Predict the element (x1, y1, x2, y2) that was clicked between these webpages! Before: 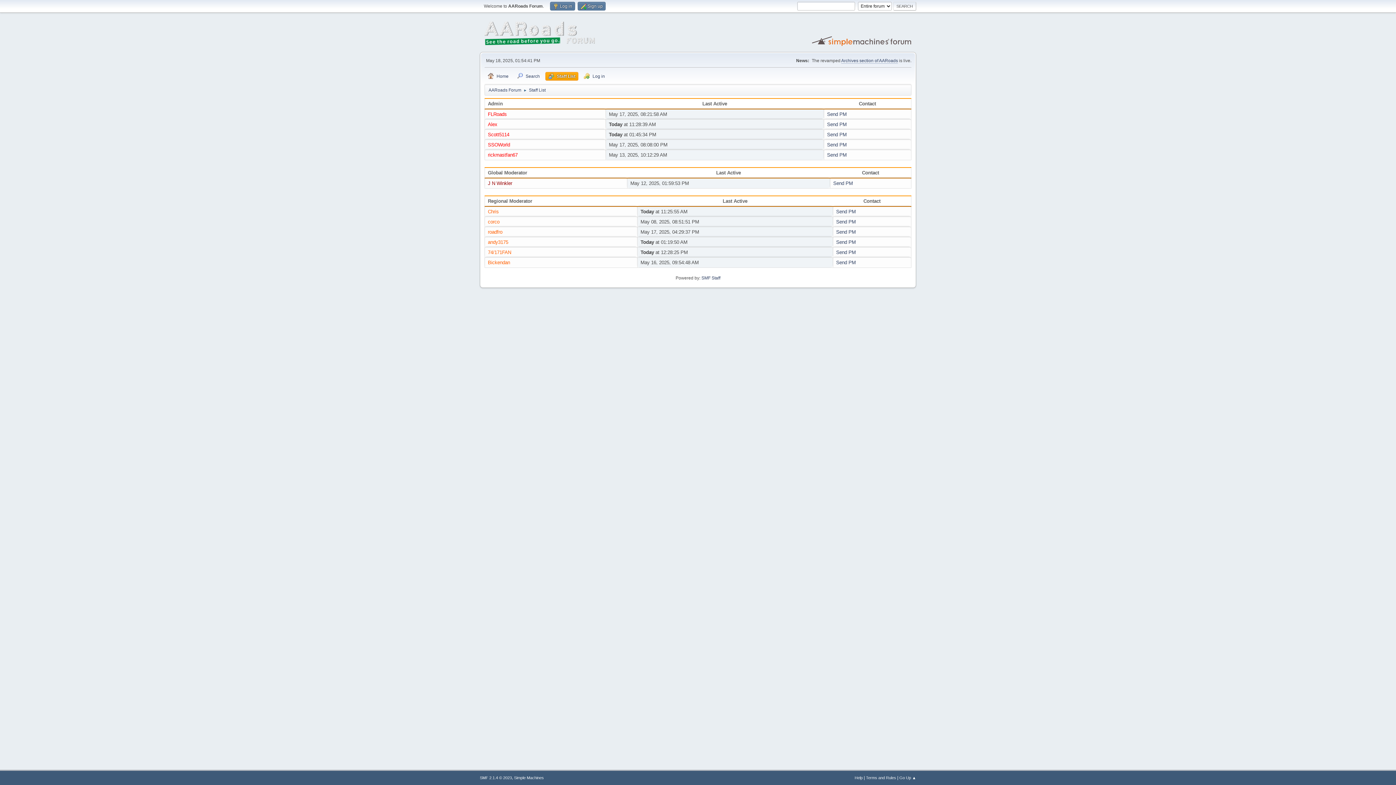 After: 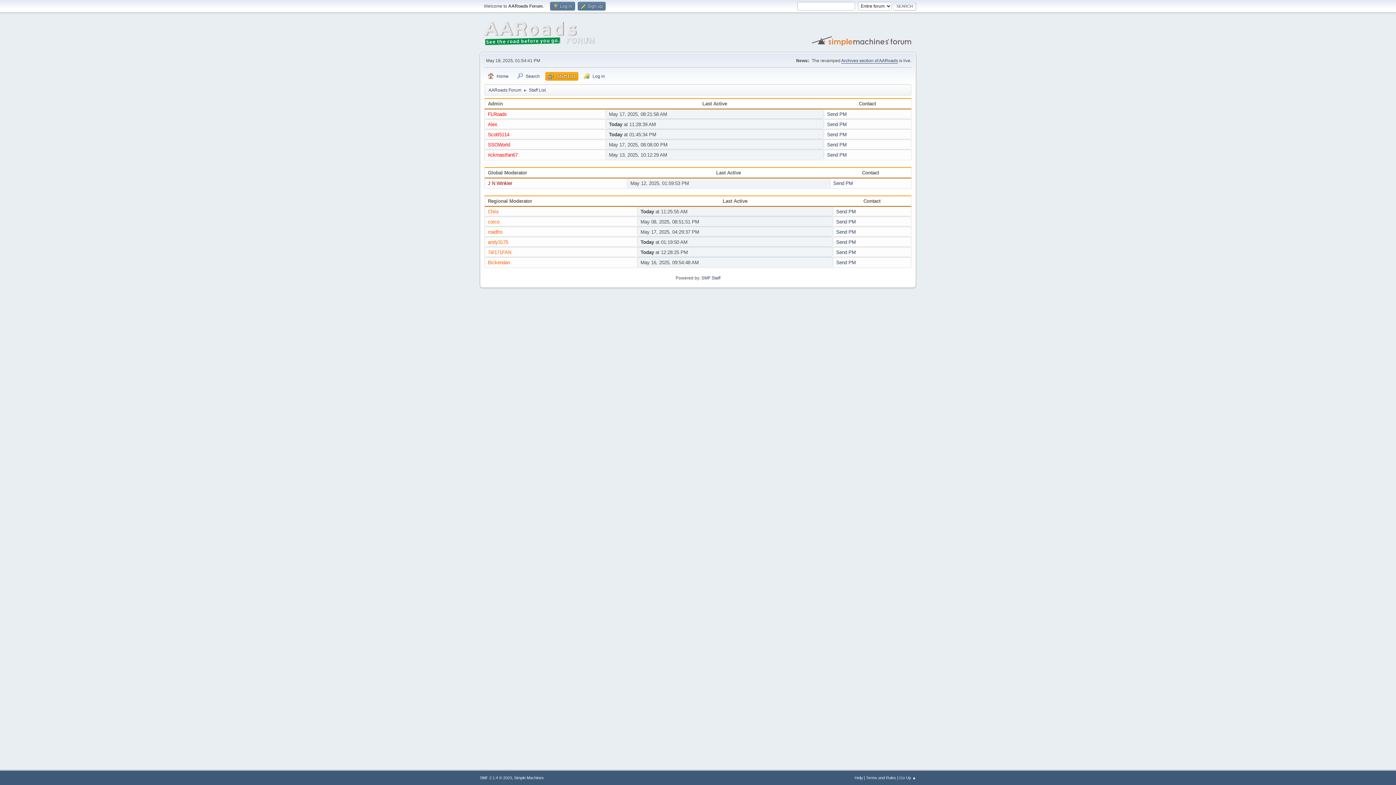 Action: label: Archives section of AARoads bbox: (841, 58, 898, 63)